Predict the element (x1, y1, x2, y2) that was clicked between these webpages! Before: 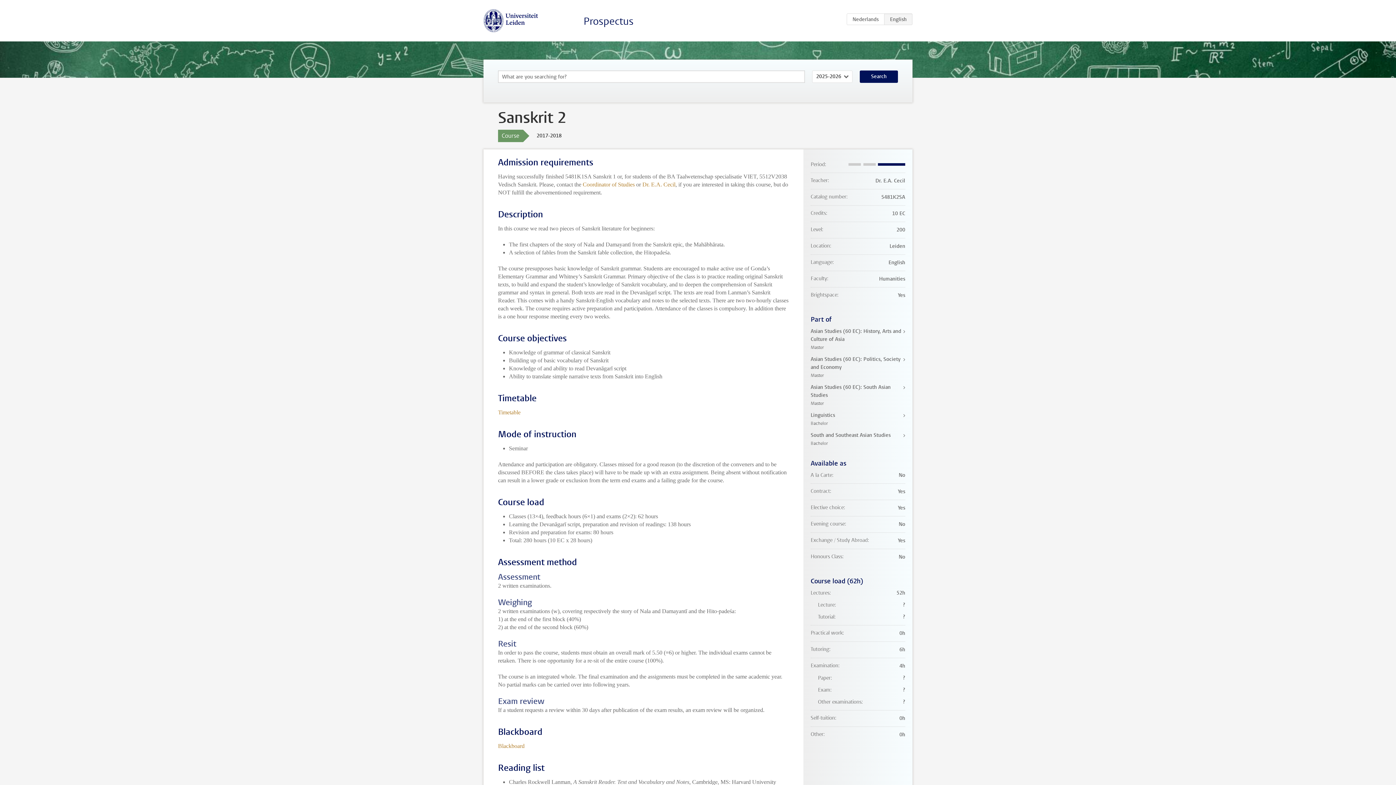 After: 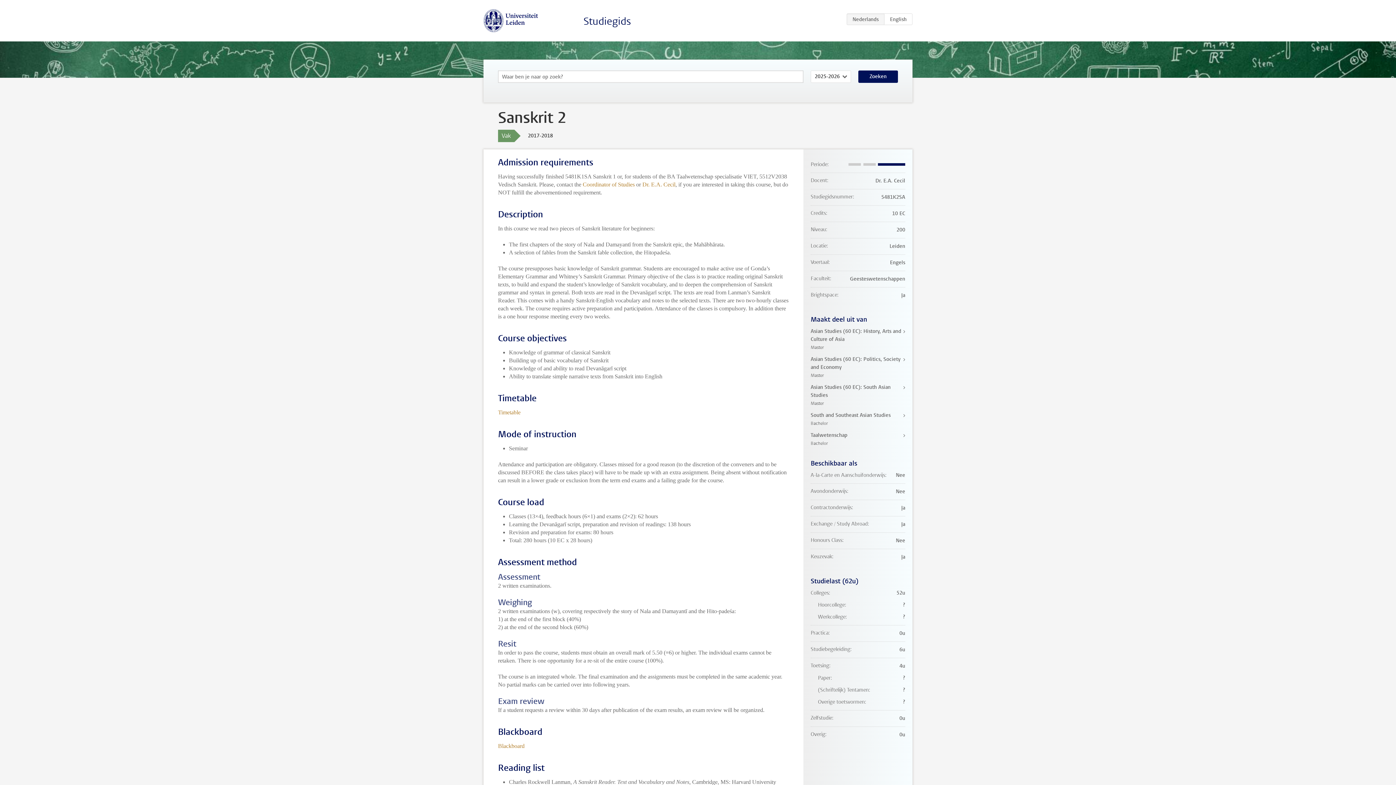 Action: label: NL bbox: (846, 13, 884, 25)